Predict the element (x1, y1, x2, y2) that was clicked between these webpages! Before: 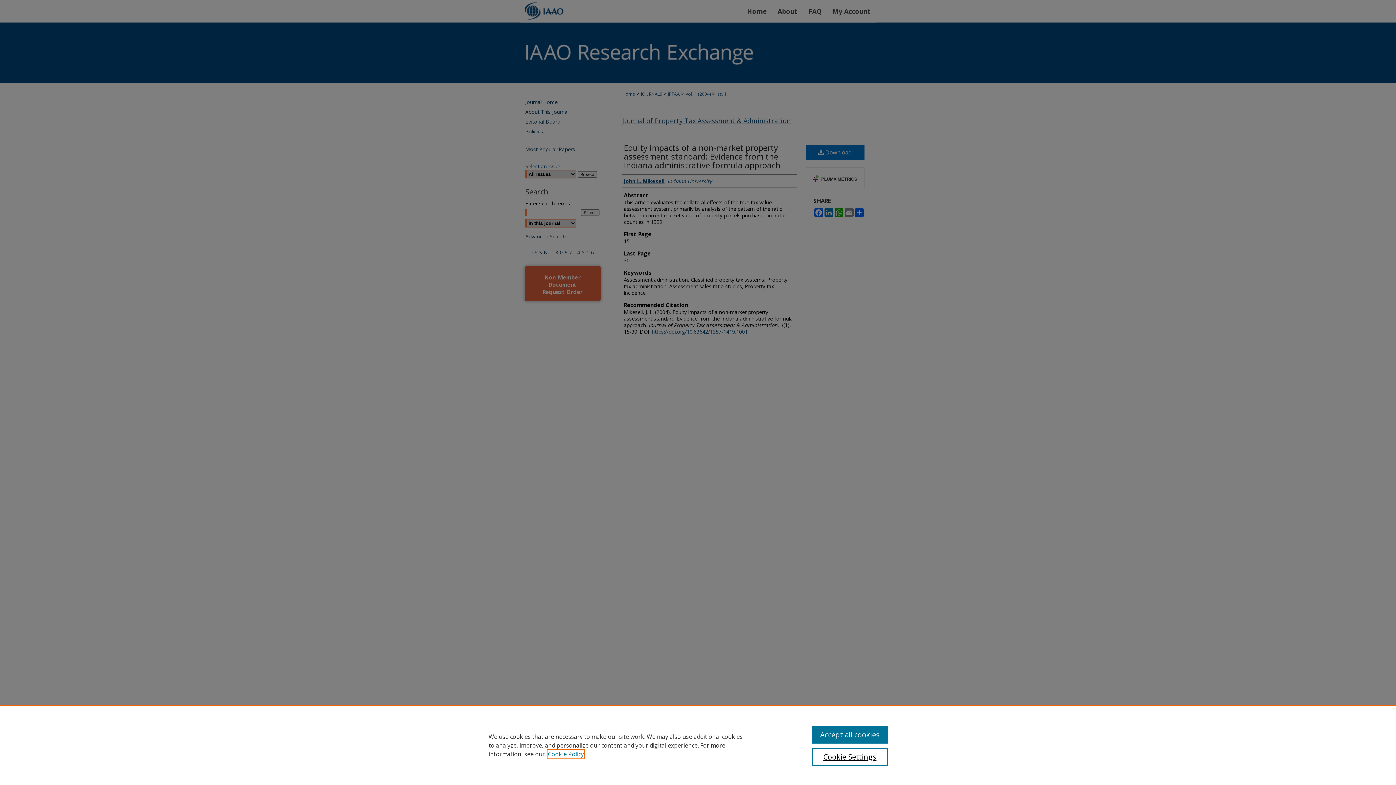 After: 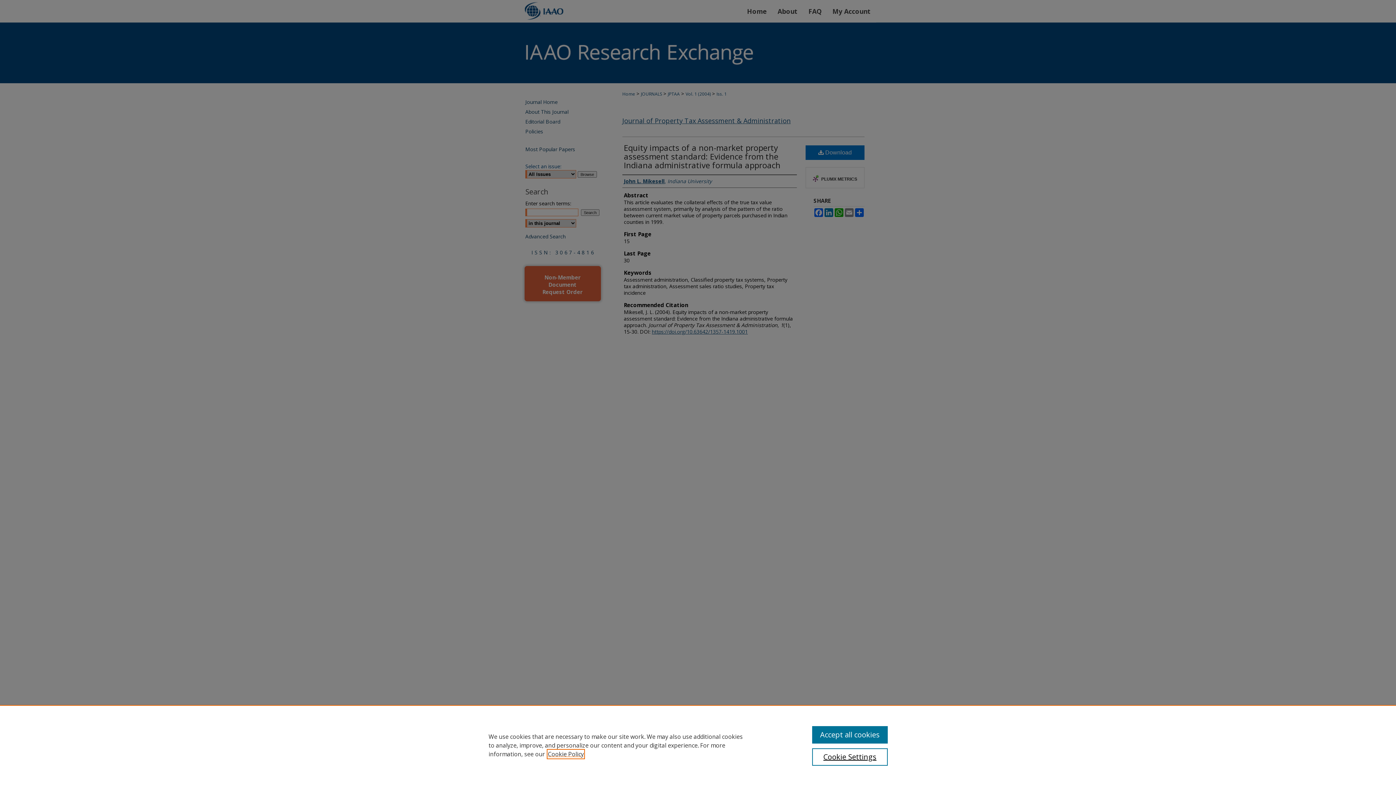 Action: bbox: (548, 750, 584, 758) label: , opens in a new tab